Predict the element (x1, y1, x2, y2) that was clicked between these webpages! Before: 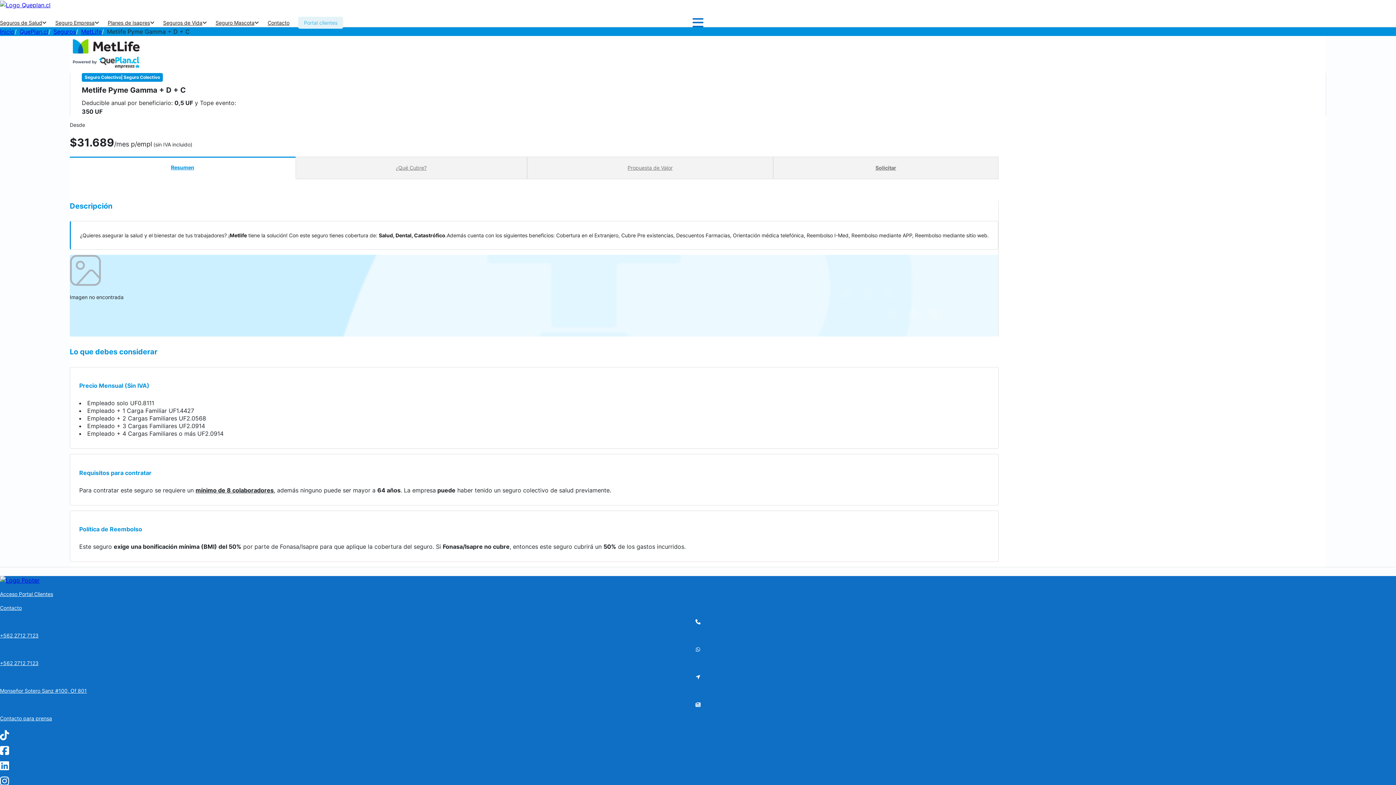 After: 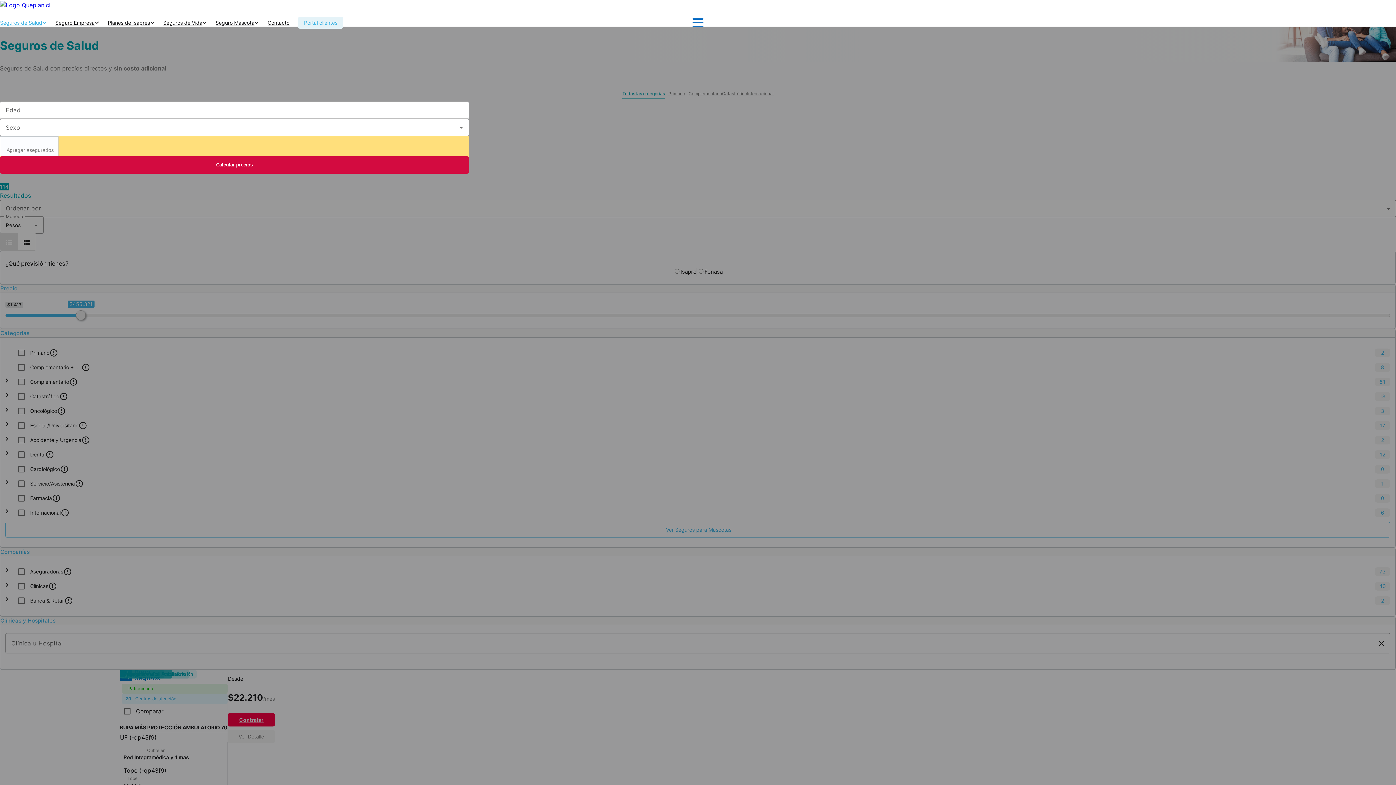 Action: label: Seguros de Salud bbox: (0, 19, 46, 25)